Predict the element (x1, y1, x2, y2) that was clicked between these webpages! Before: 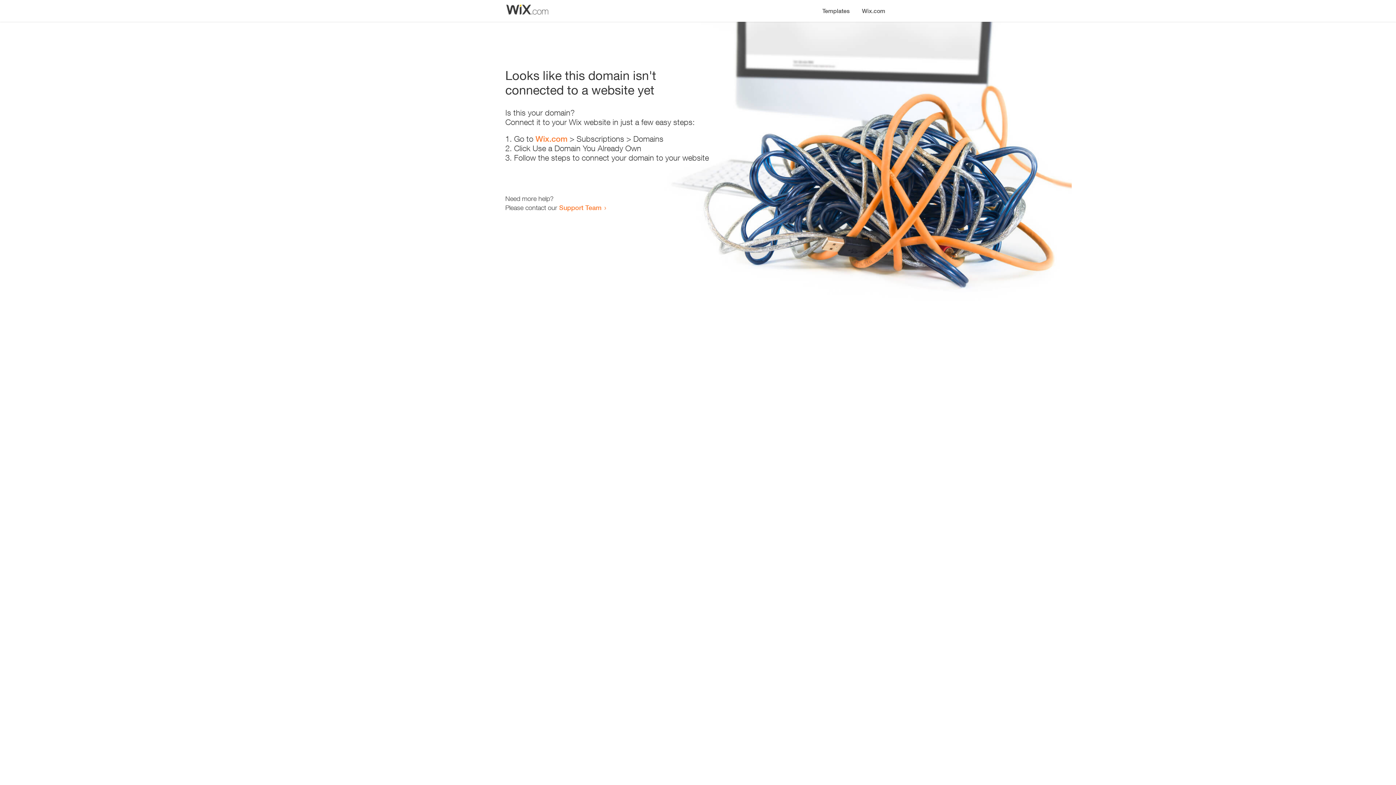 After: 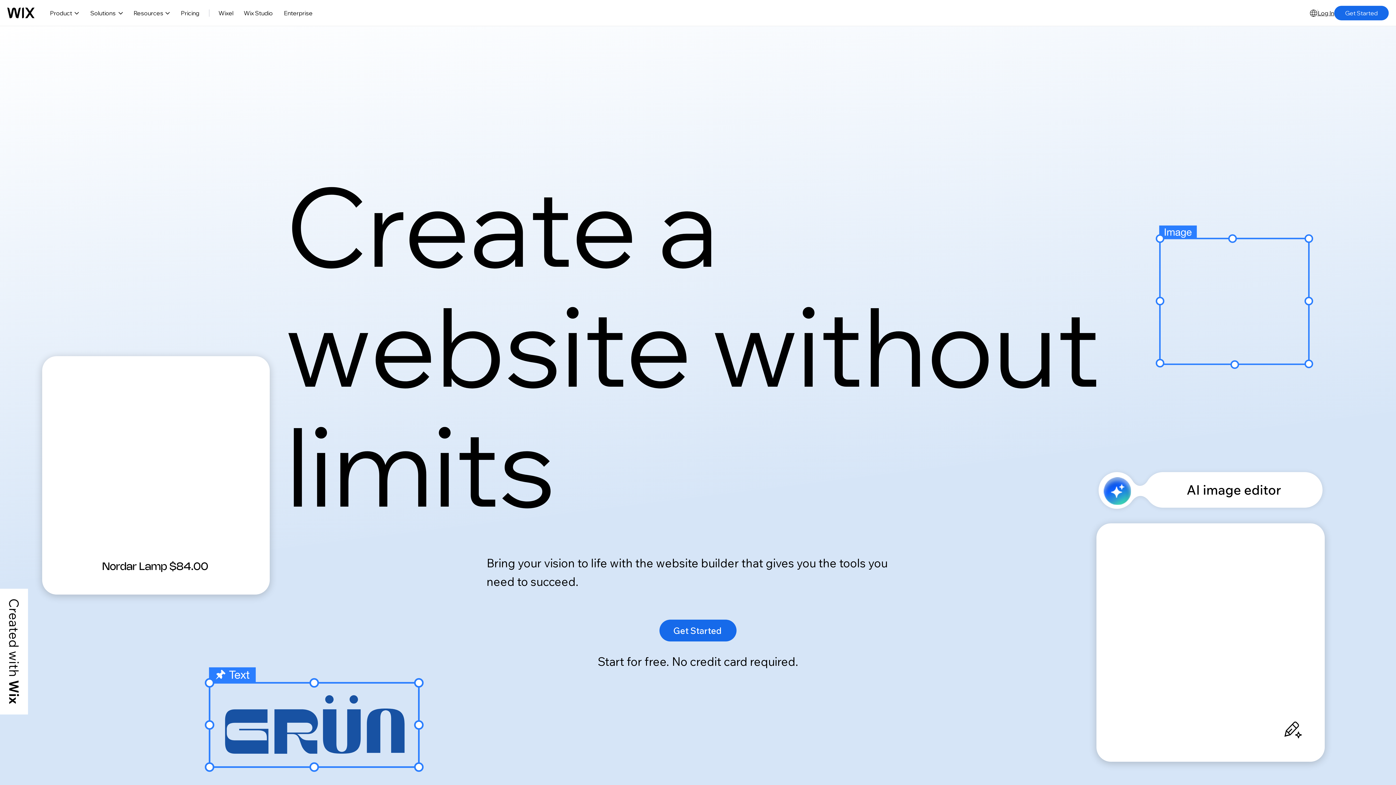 Action: label: Wix.com bbox: (856, 0, 890, 14)